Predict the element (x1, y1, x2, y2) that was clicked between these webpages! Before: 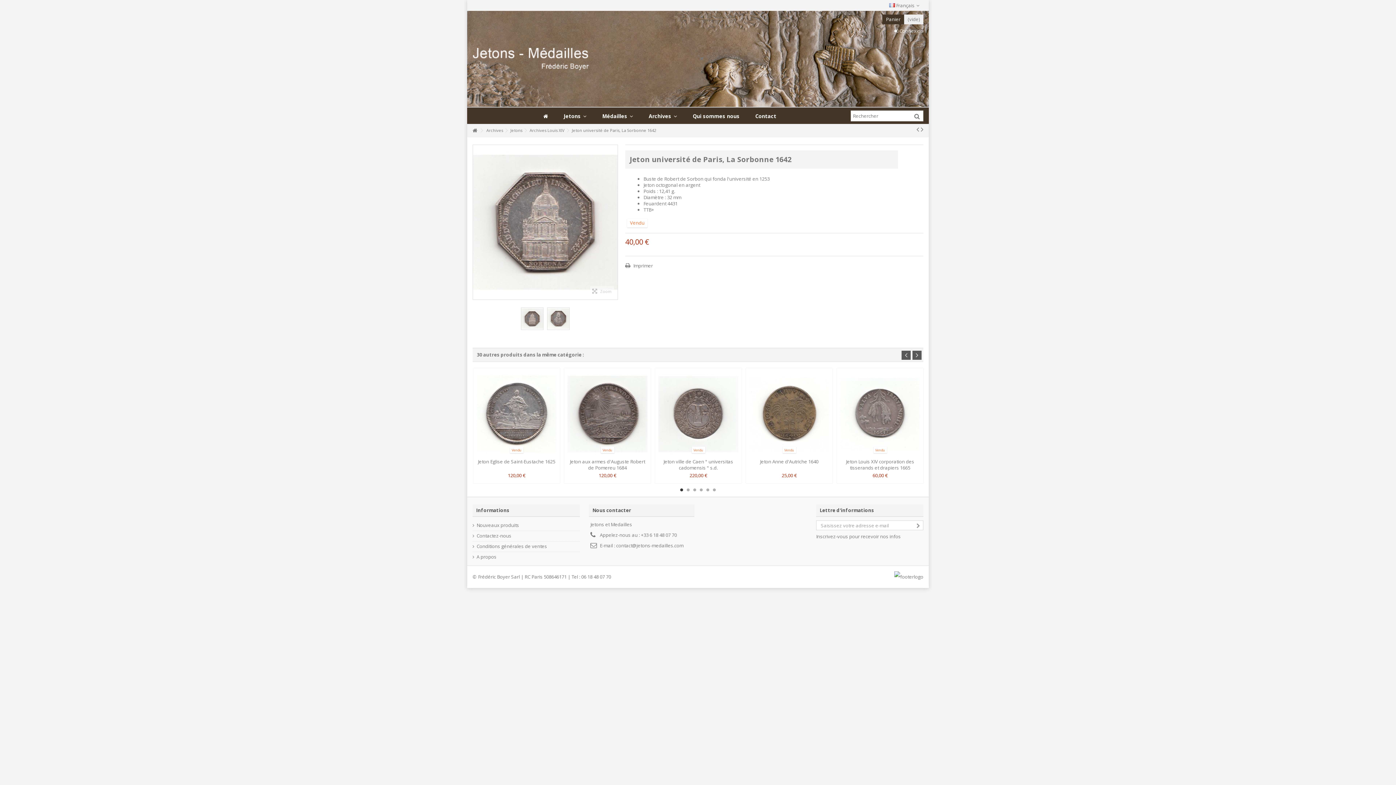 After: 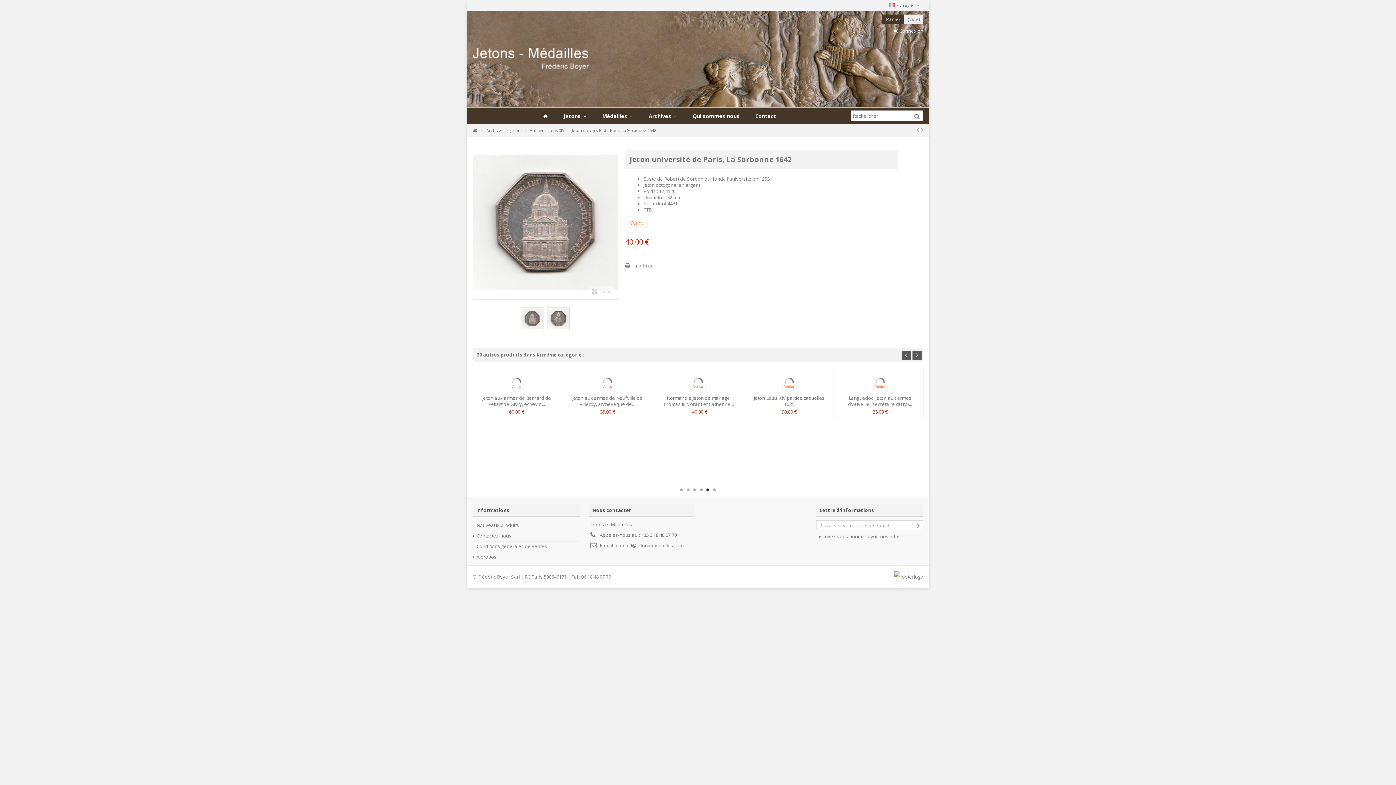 Action: label: 5 bbox: (706, 488, 709, 491)